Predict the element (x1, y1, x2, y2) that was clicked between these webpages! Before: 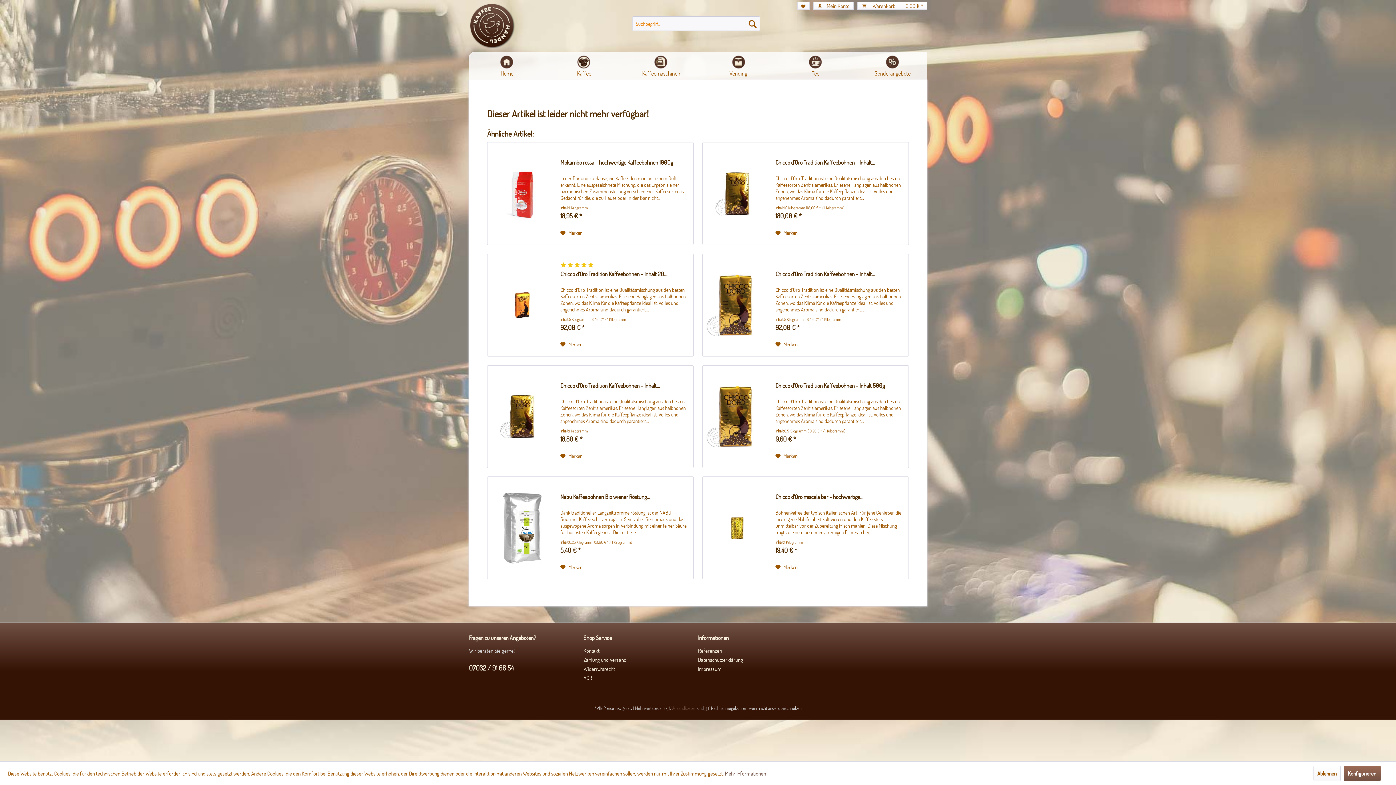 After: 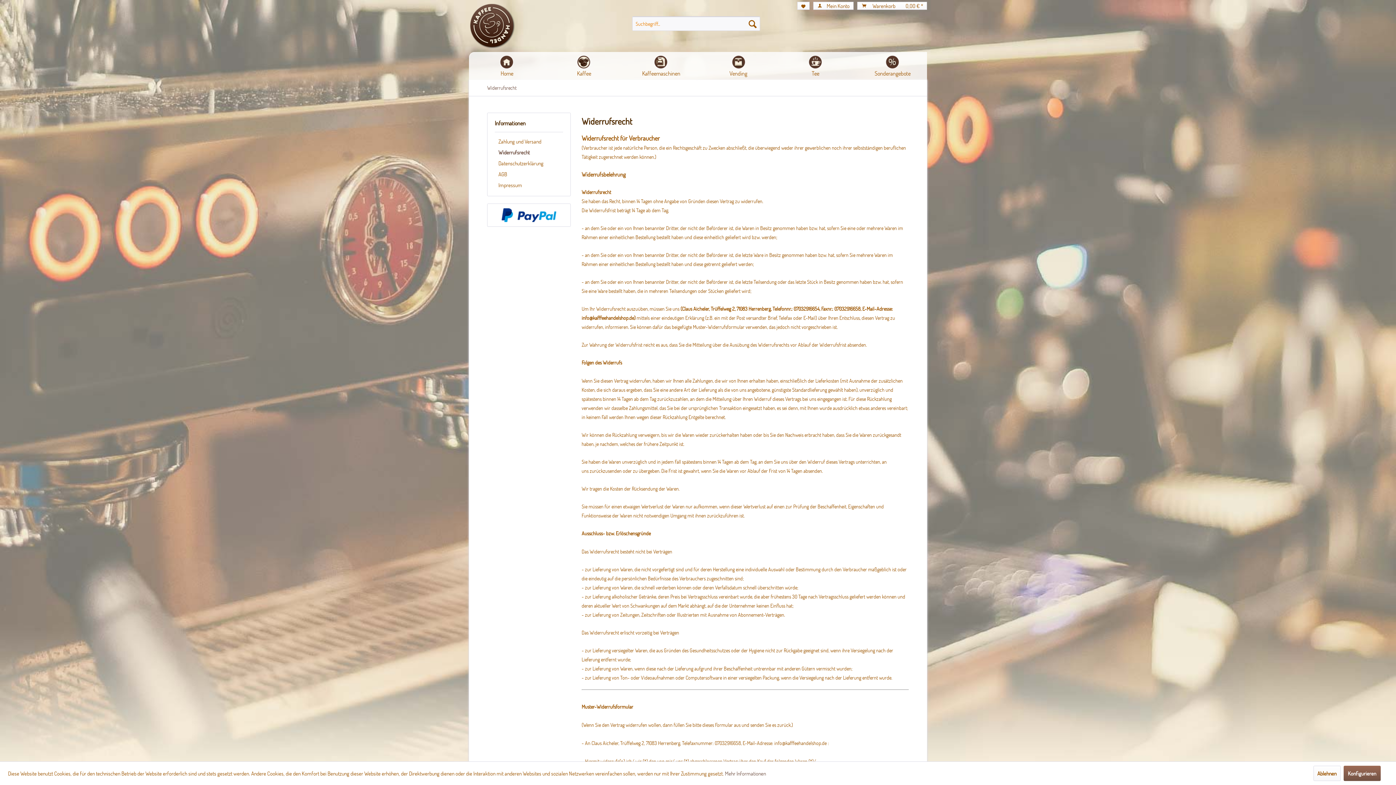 Action: label: Widerrufsrecht bbox: (583, 664, 694, 673)